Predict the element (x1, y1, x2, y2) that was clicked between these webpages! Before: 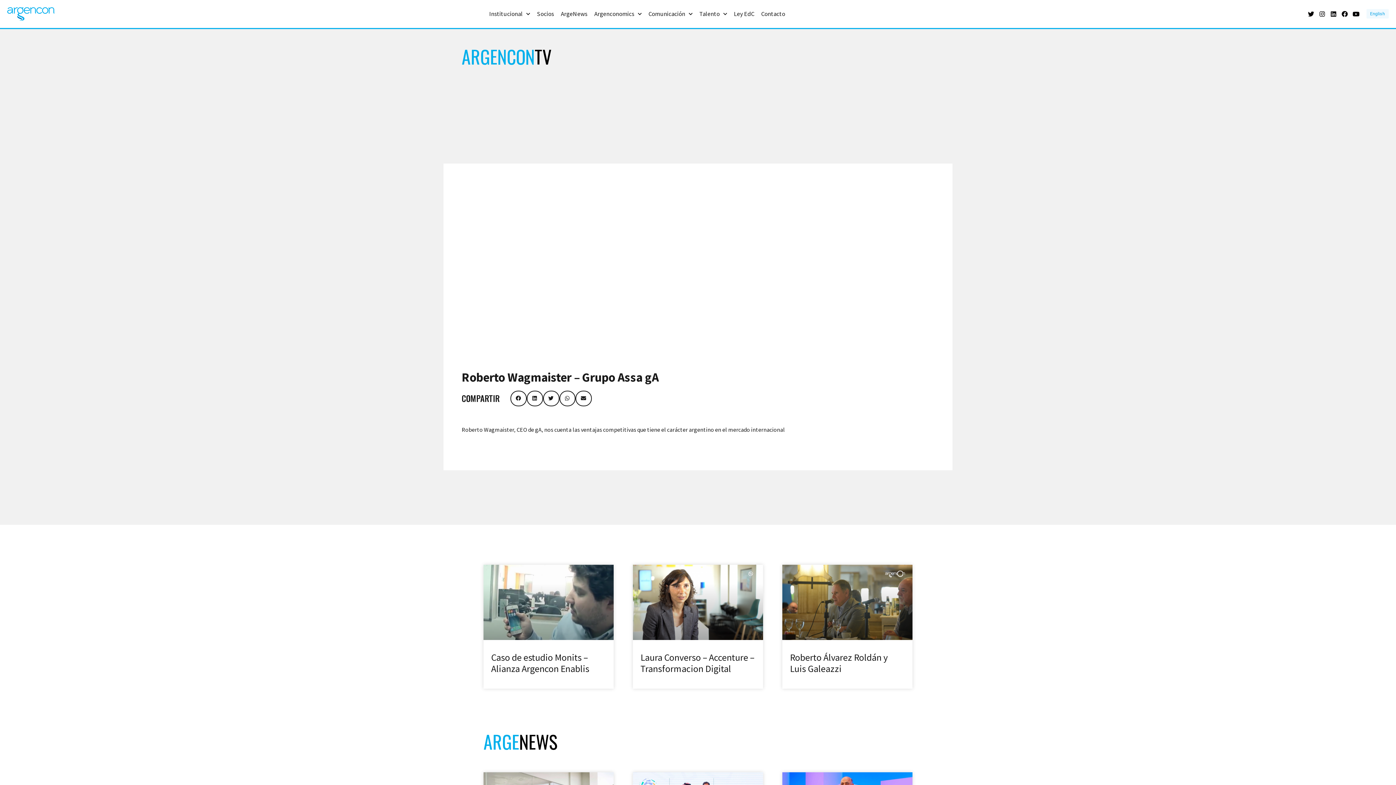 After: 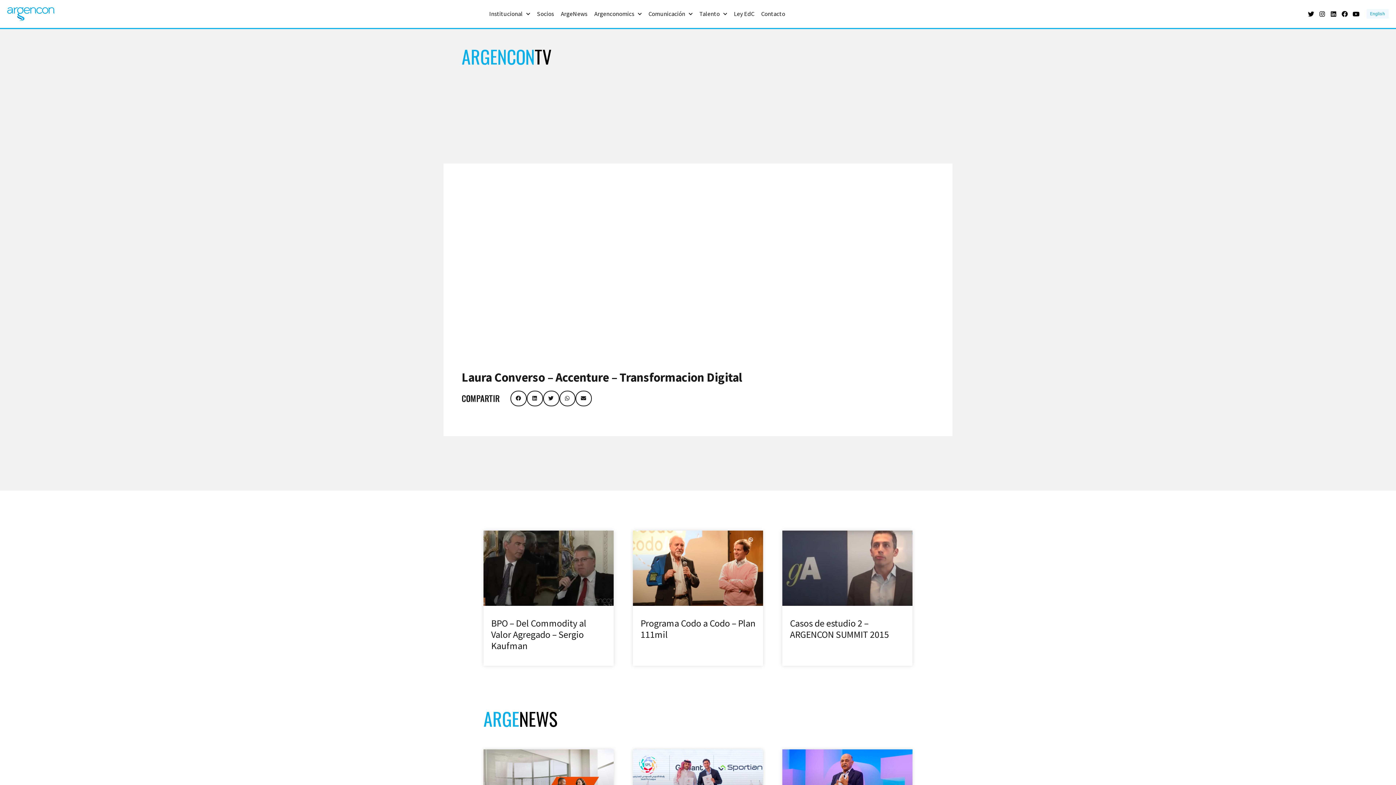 Action: bbox: (633, 564, 763, 640)